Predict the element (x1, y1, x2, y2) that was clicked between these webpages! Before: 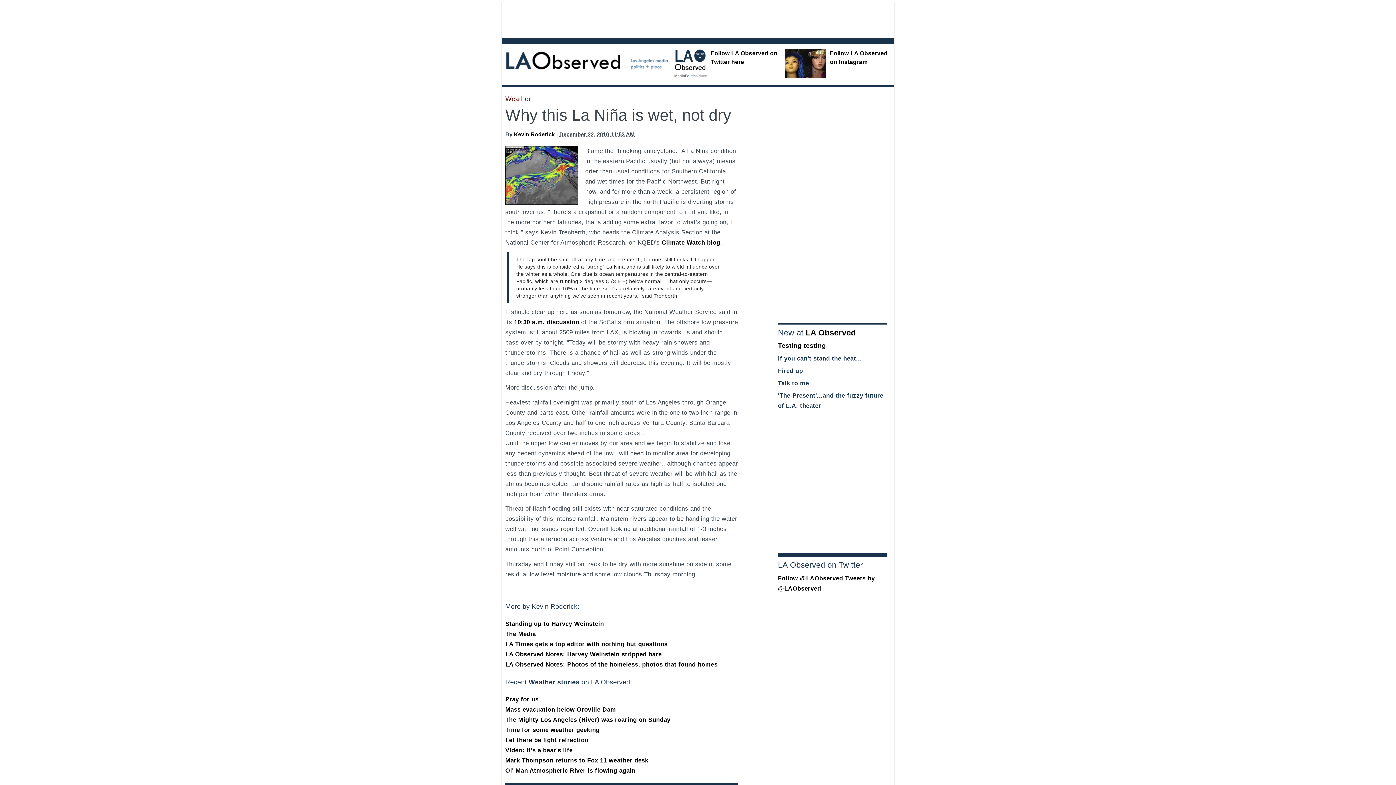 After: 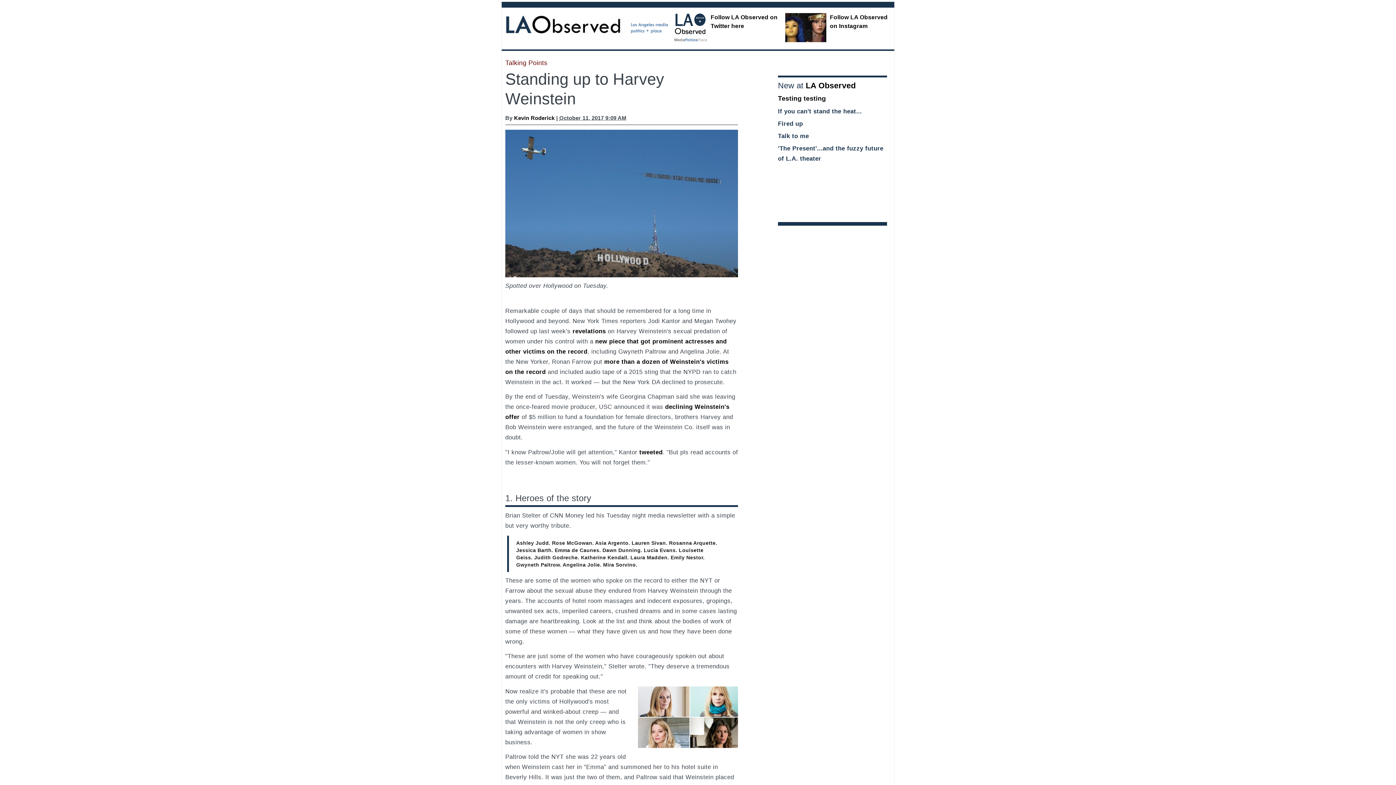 Action: bbox: (505, 620, 604, 627) label: Standing up to Harvey Weinstein